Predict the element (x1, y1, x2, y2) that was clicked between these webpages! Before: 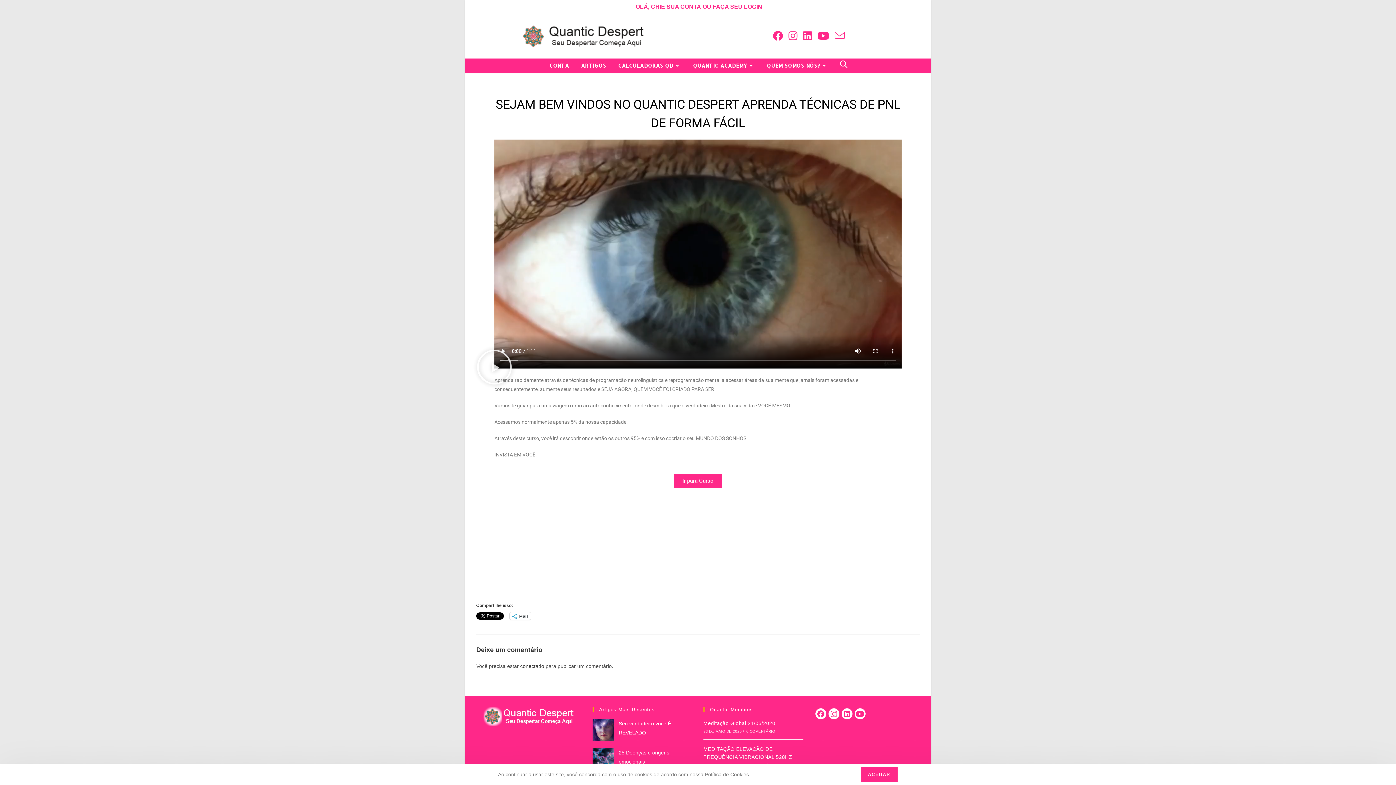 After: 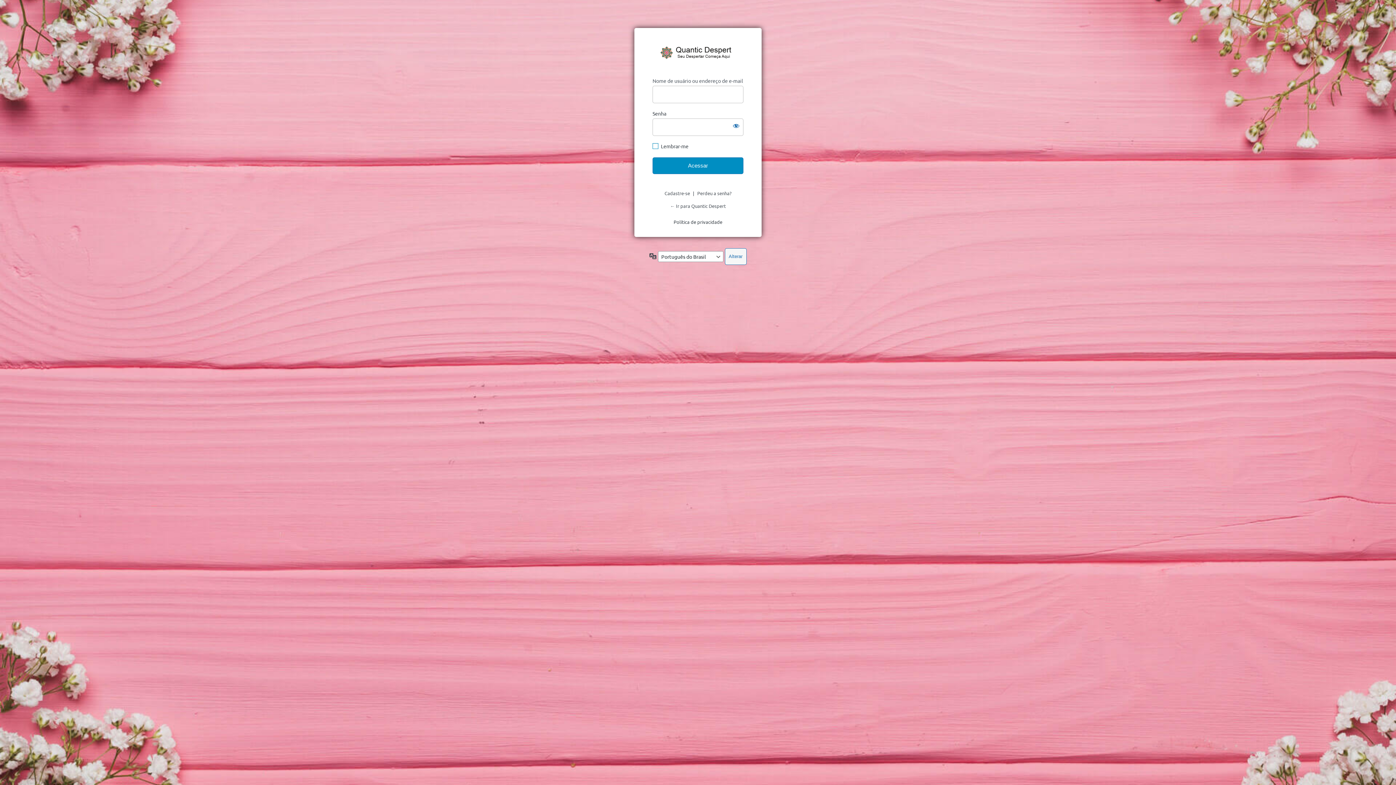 Action: label: conectado bbox: (520, 663, 544, 669)